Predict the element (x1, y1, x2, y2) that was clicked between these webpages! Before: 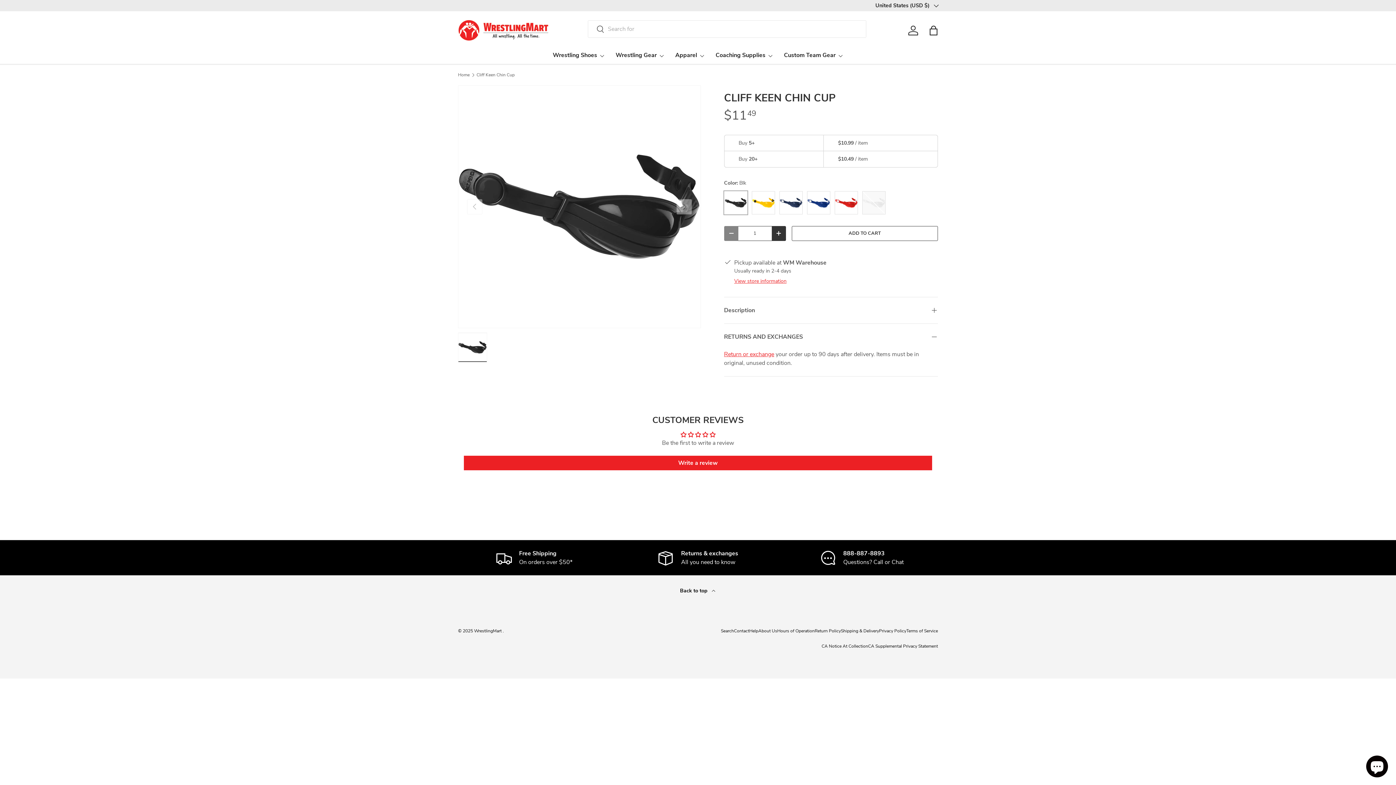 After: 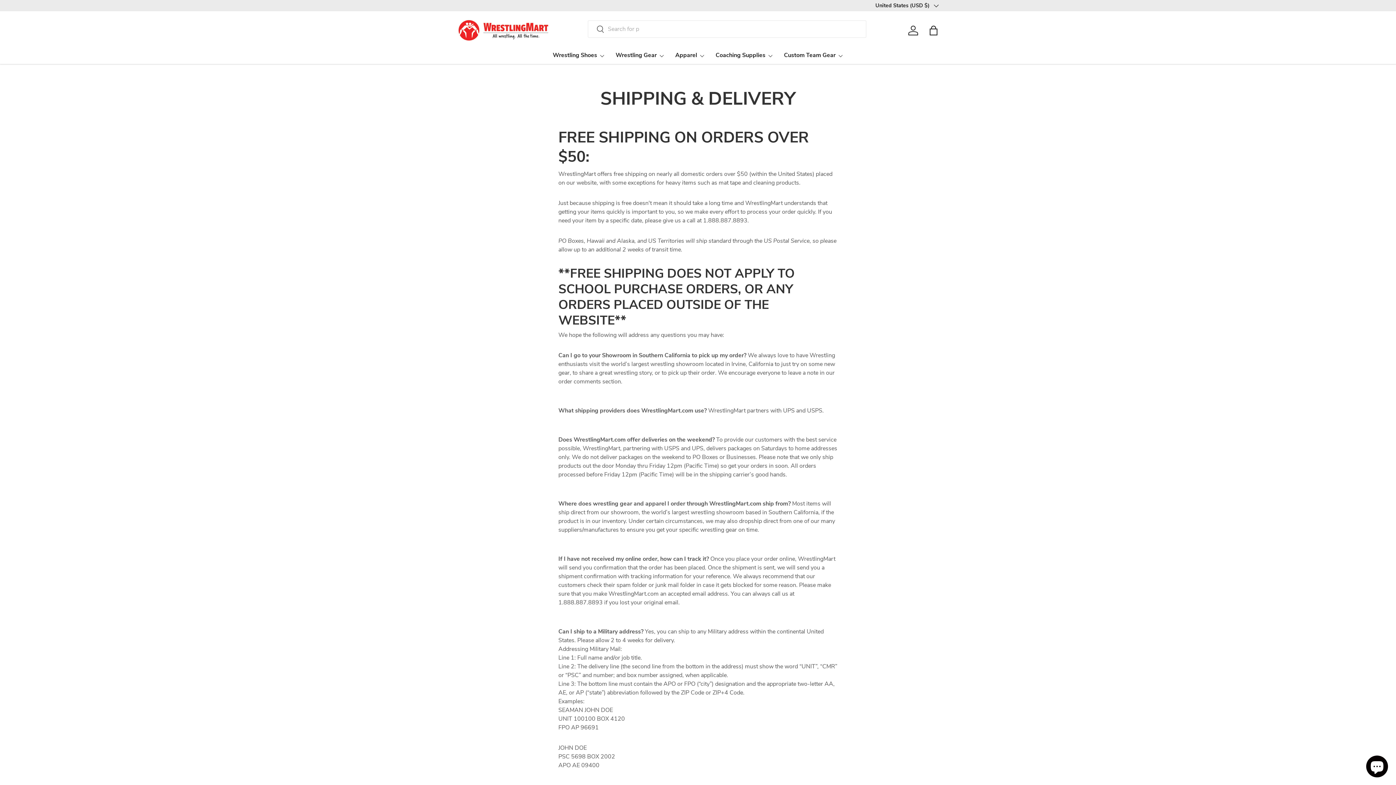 Action: label: Free Shipping

On orders over $50* bbox: (458, 524, 610, 541)